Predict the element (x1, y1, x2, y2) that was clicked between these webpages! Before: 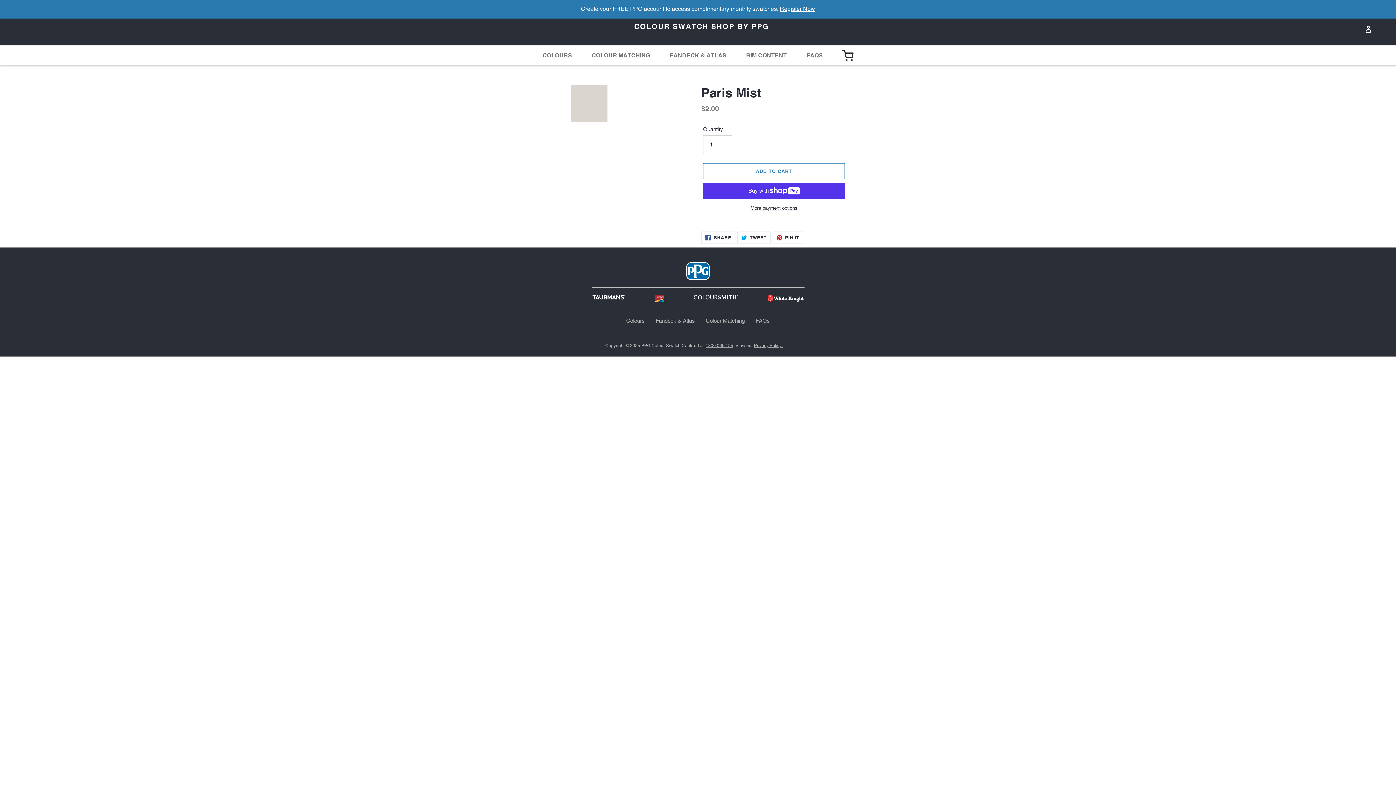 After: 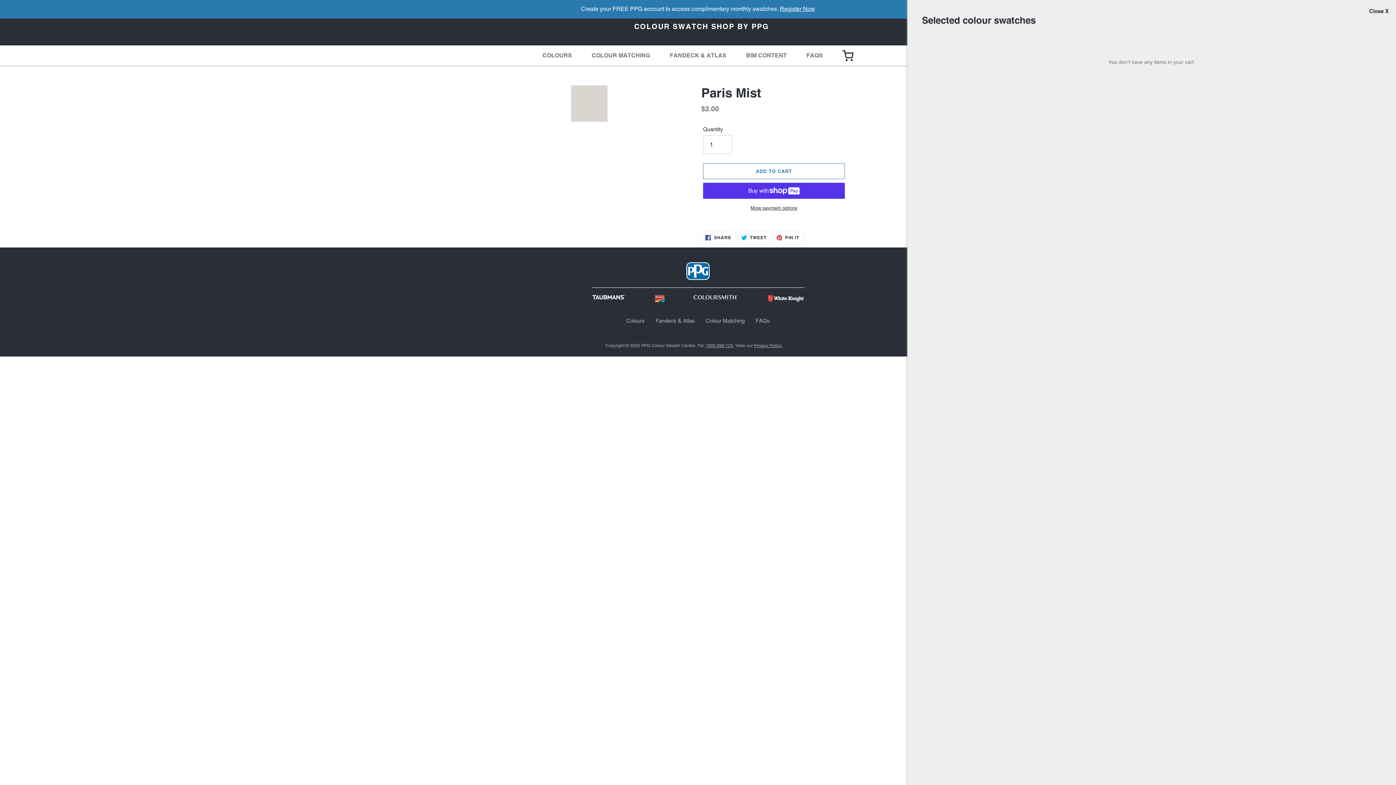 Action: label: Cart bbox: (833, 50, 862, 60)